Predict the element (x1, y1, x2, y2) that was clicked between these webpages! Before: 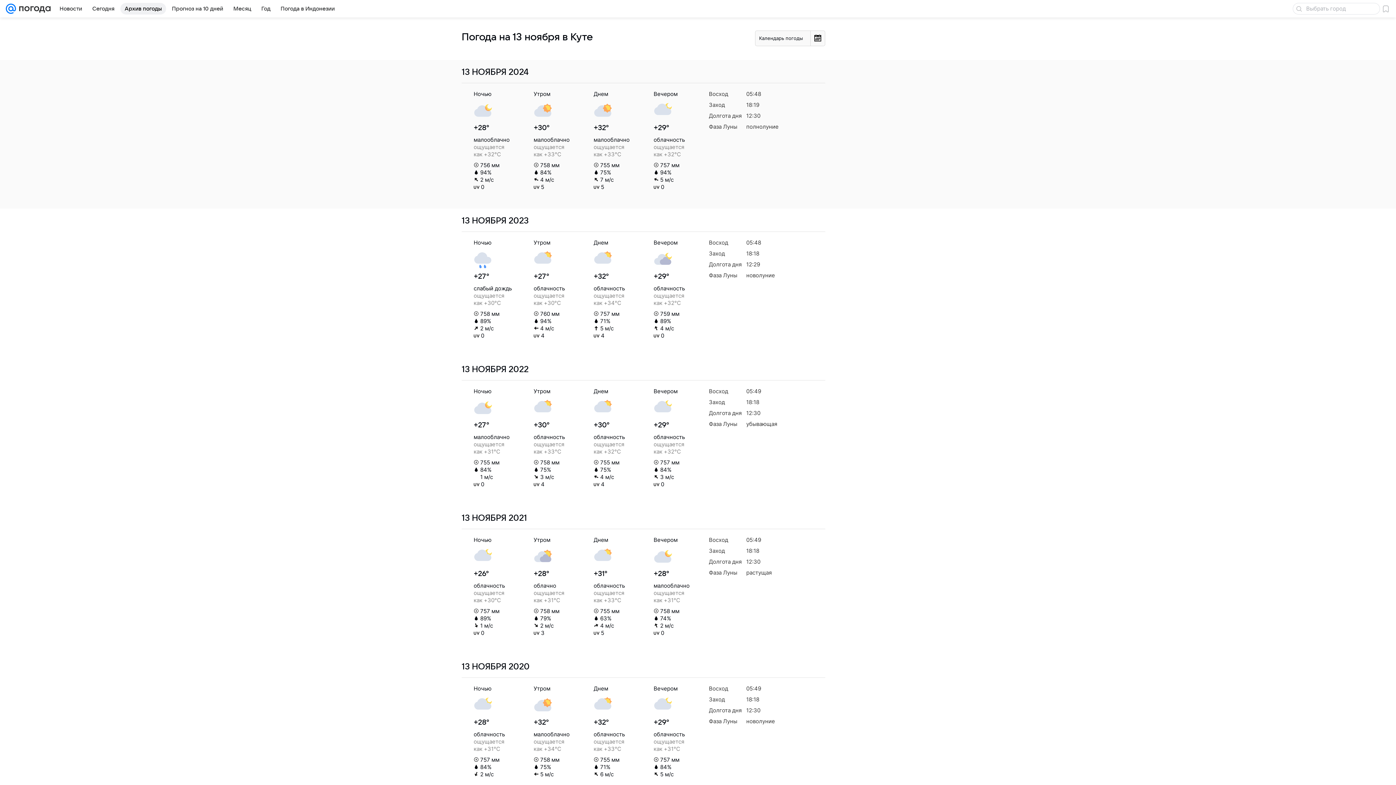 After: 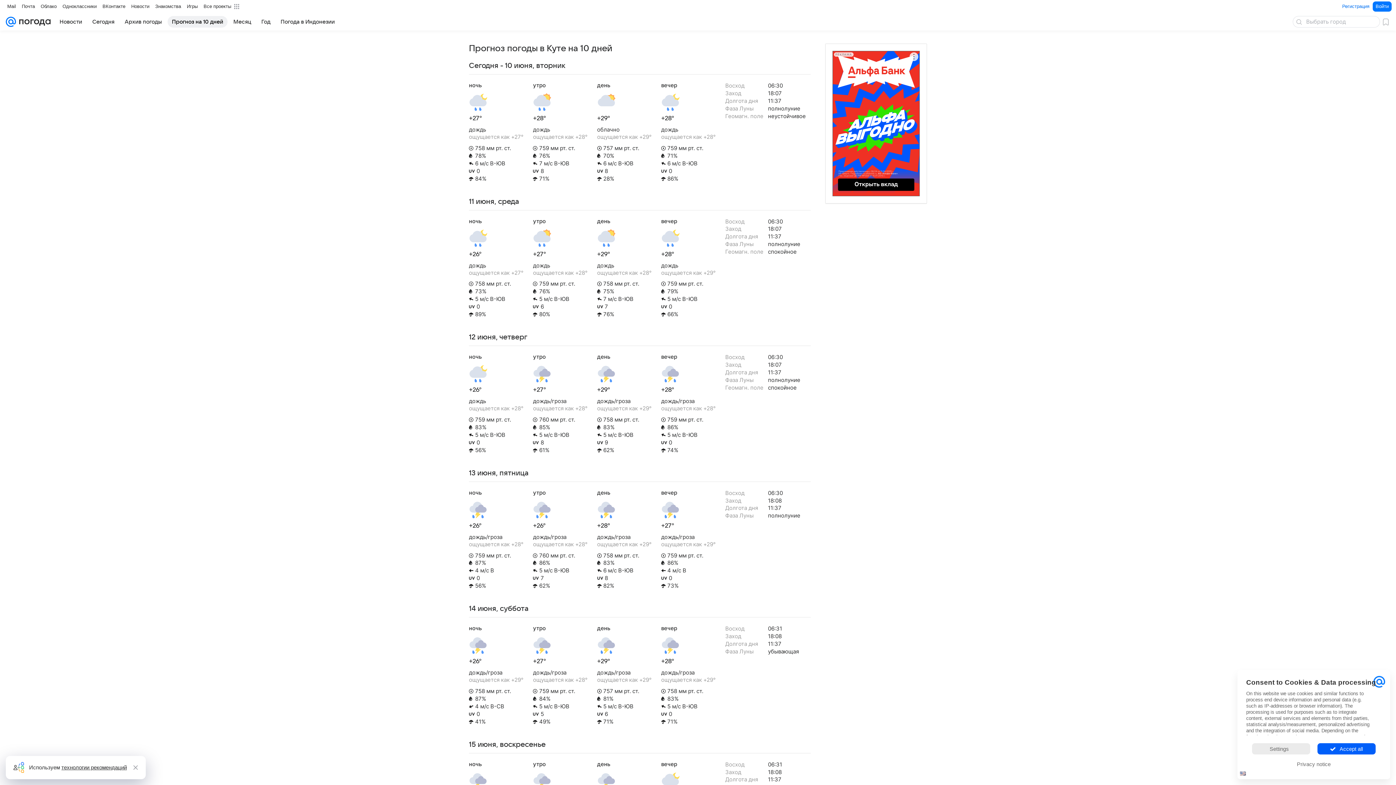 Action: bbox: (167, 2, 227, 14) label: Прогноз на 10 дней